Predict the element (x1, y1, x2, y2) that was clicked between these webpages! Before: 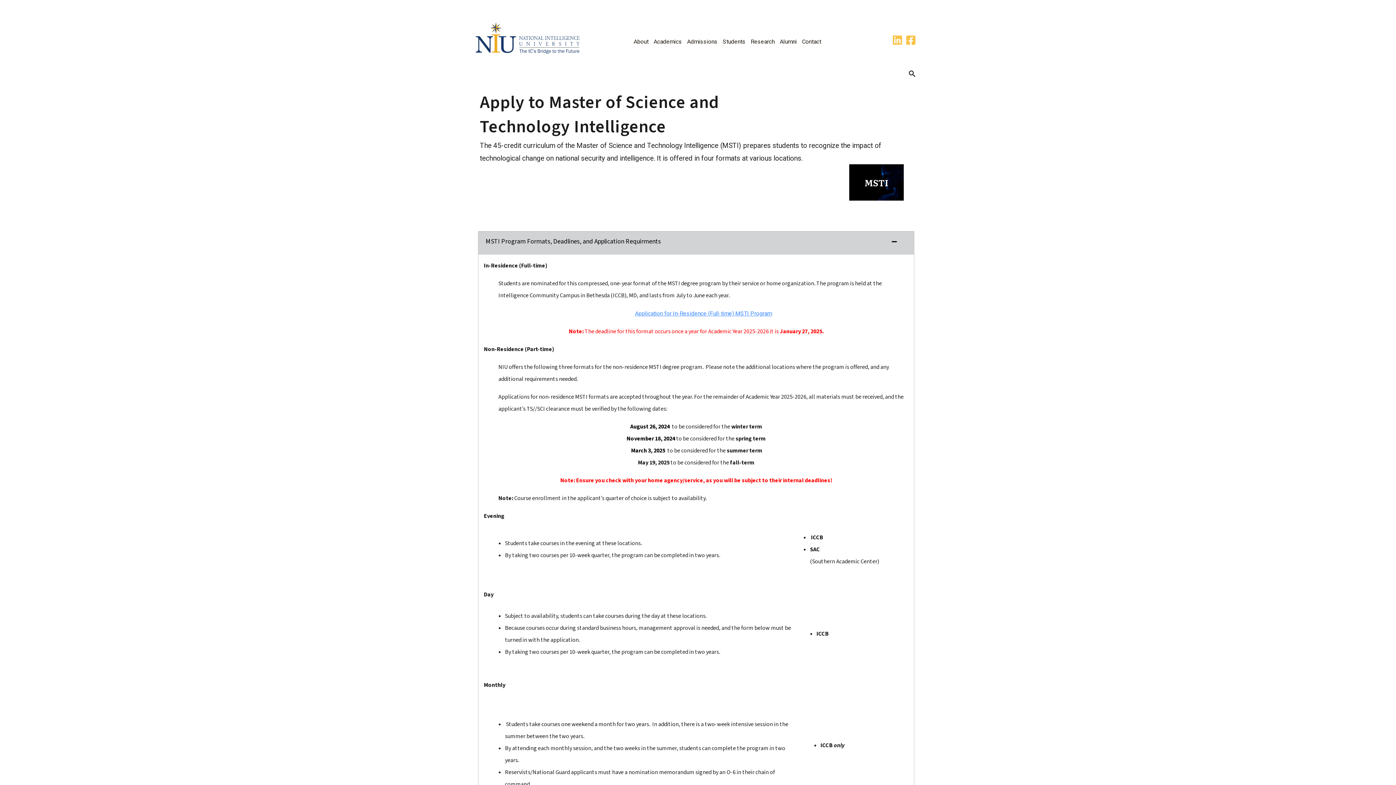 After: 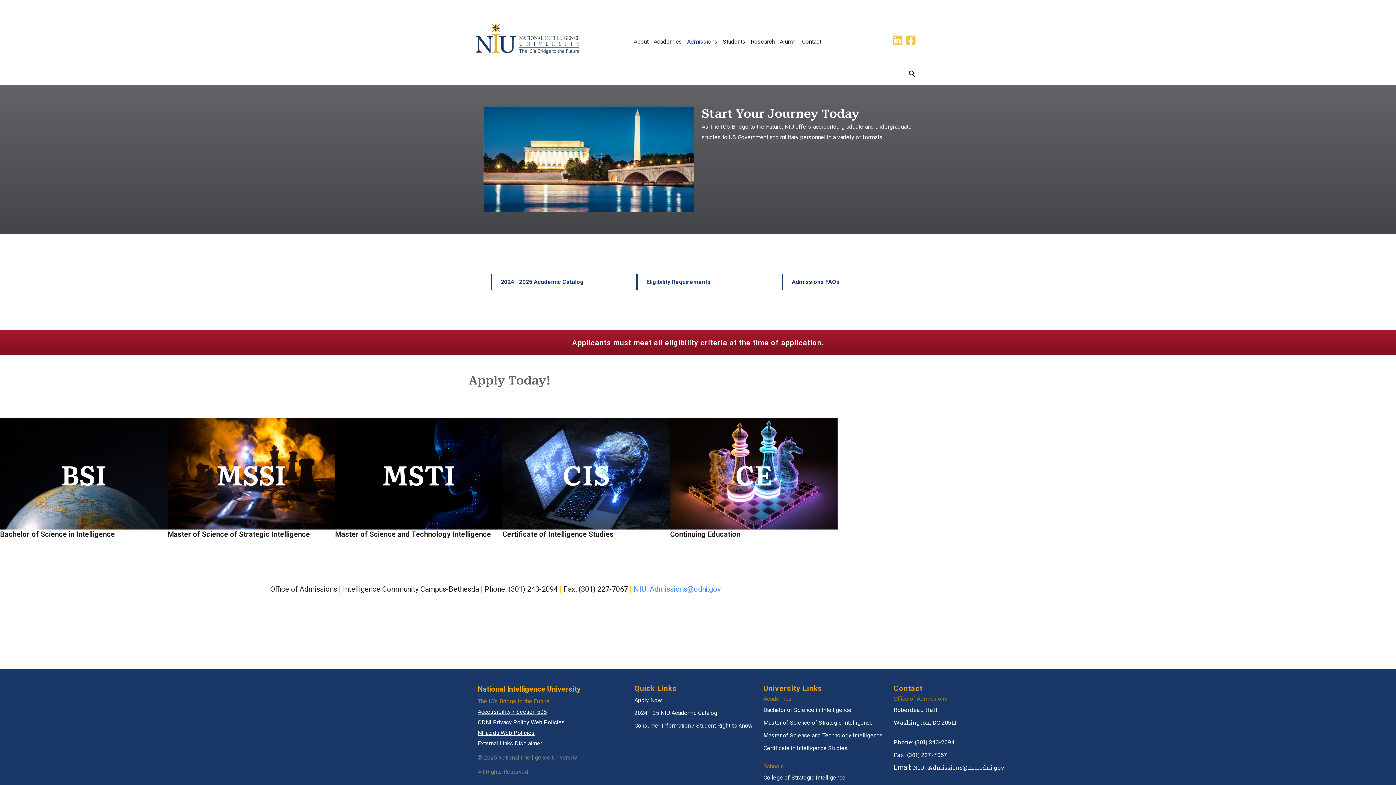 Action: label: Admissions bbox: (684, 33, 720, 50)